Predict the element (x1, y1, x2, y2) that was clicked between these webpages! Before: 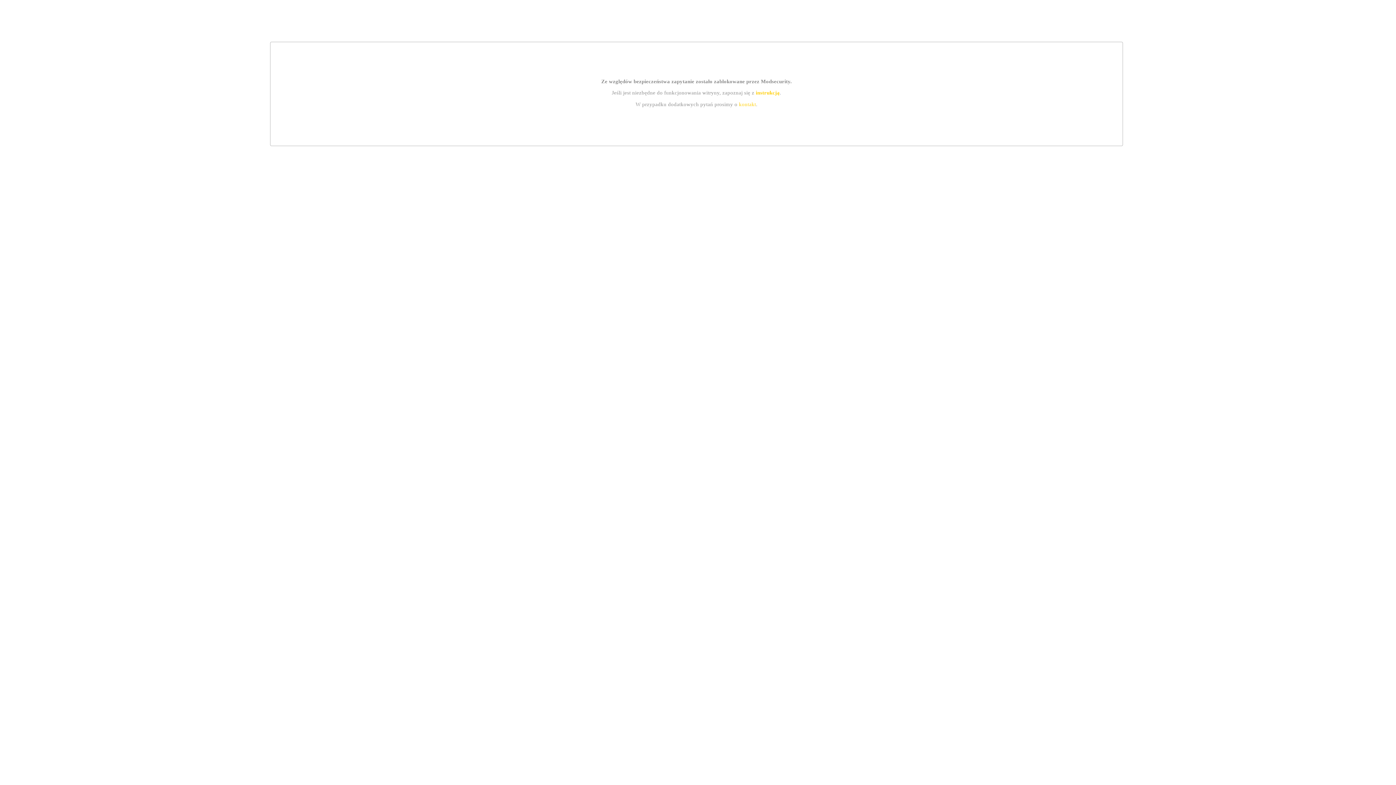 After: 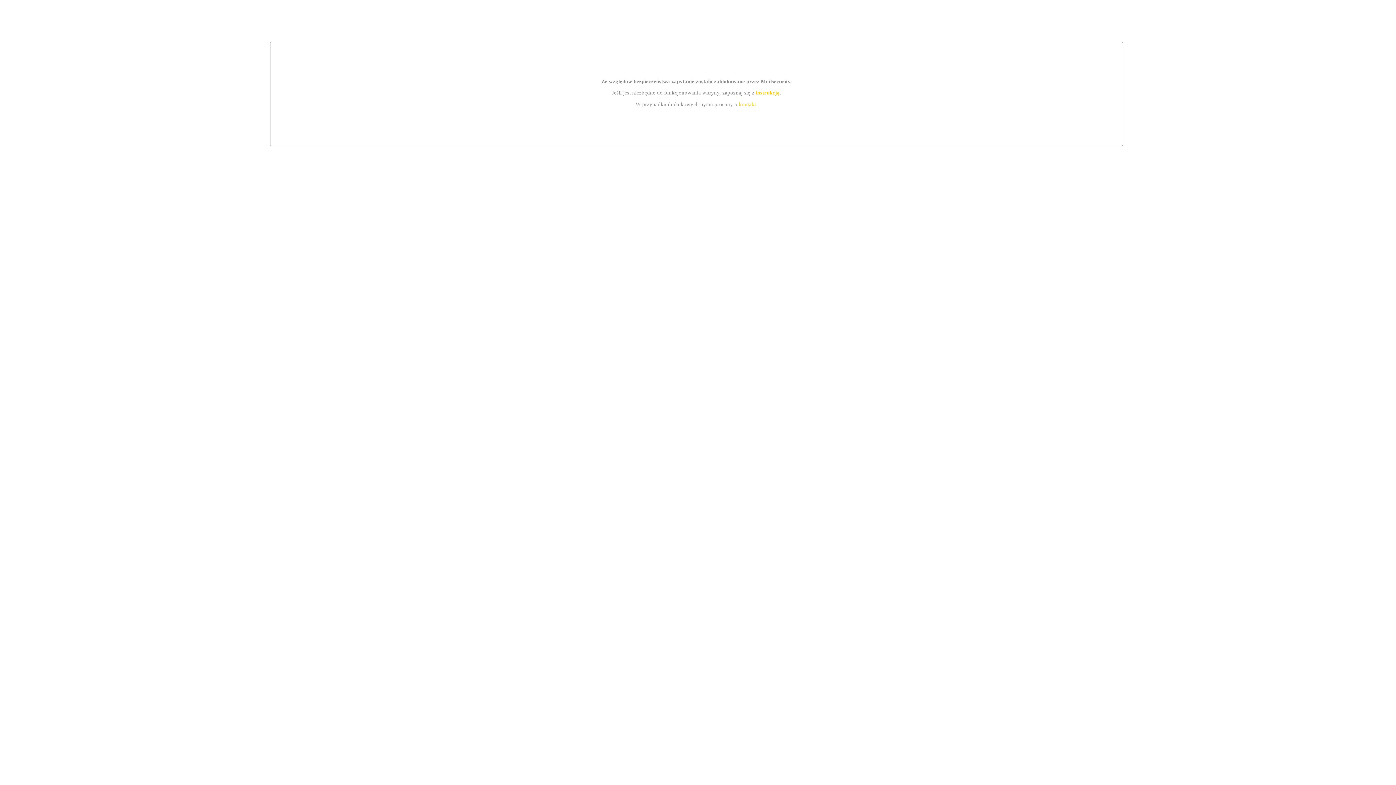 Action: bbox: (755, 89, 779, 95) label: instrukcją